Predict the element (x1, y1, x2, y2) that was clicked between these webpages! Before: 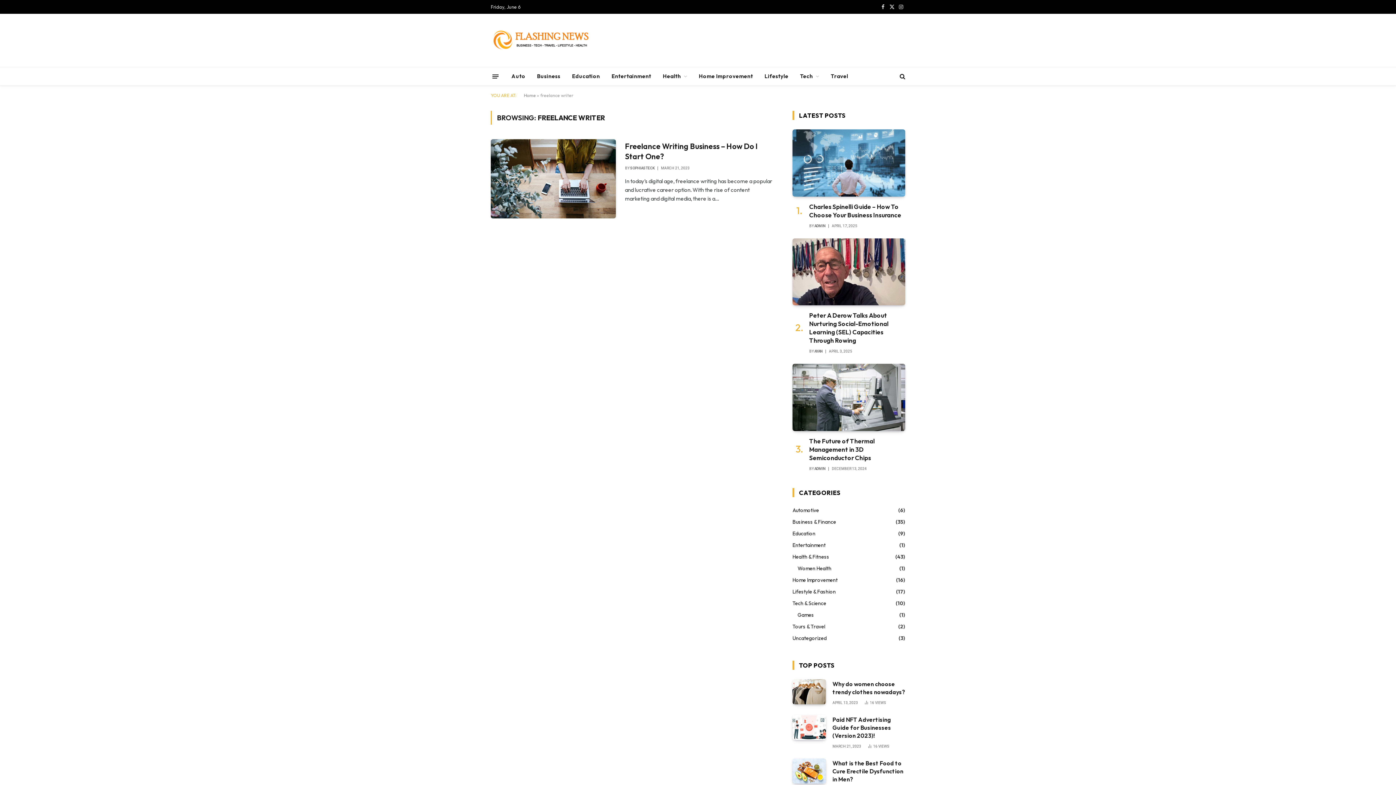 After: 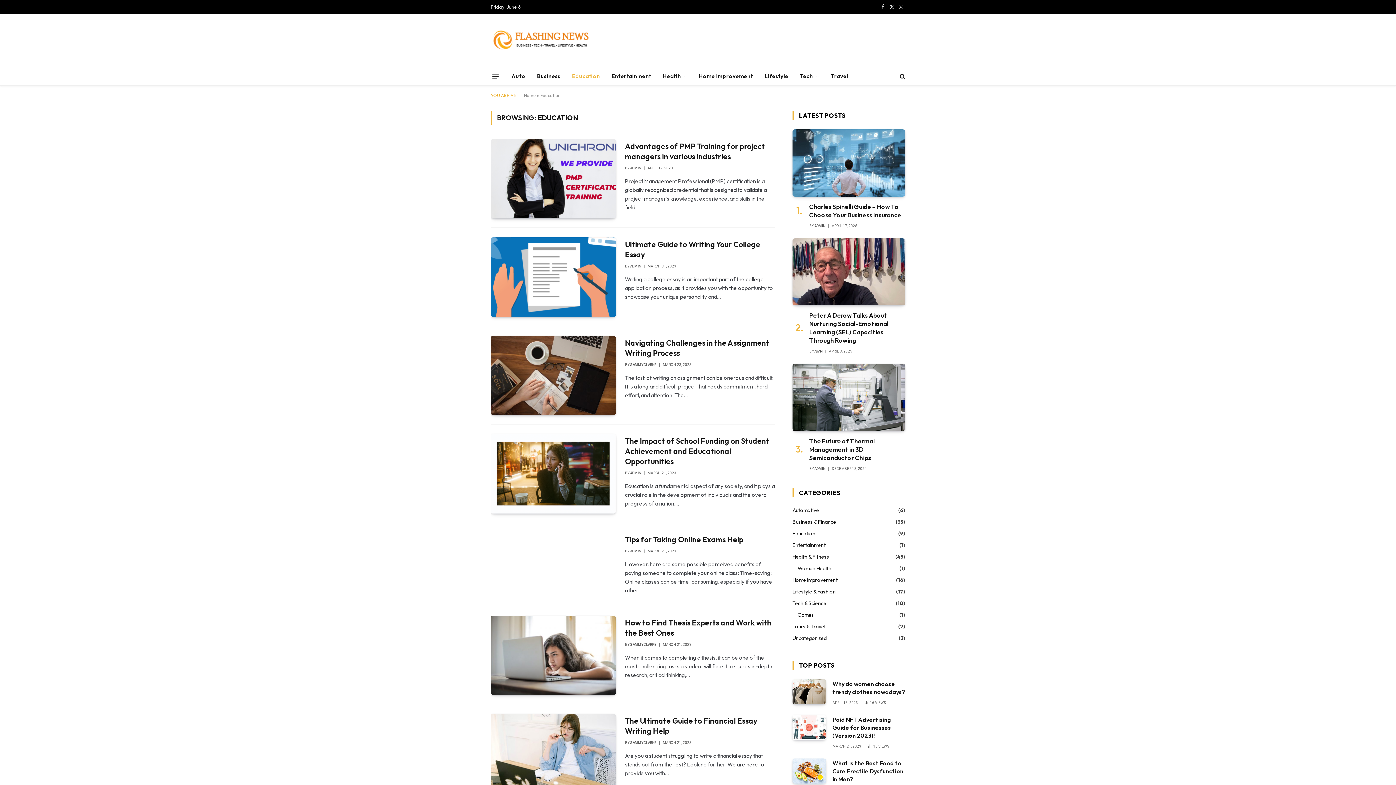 Action: bbox: (792, 530, 815, 537) label: Education